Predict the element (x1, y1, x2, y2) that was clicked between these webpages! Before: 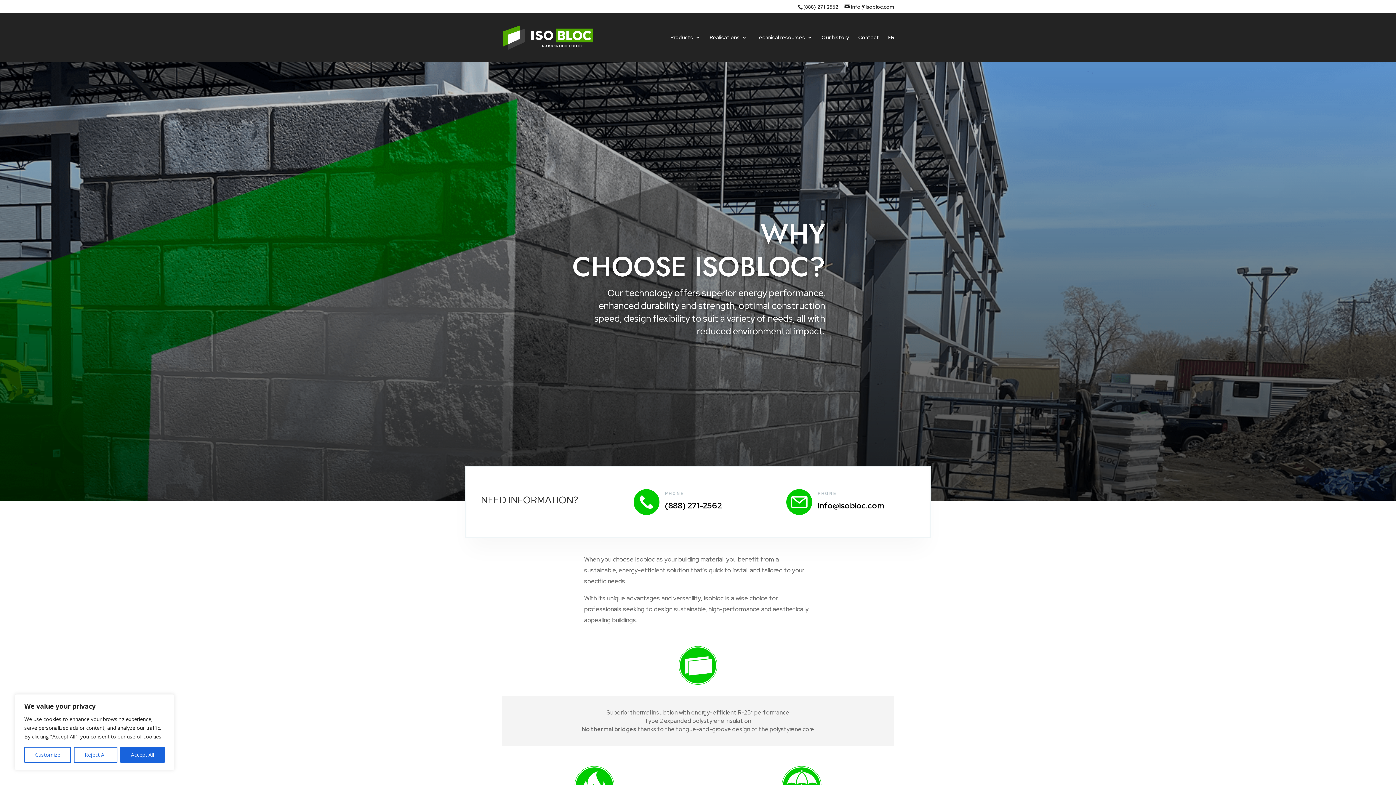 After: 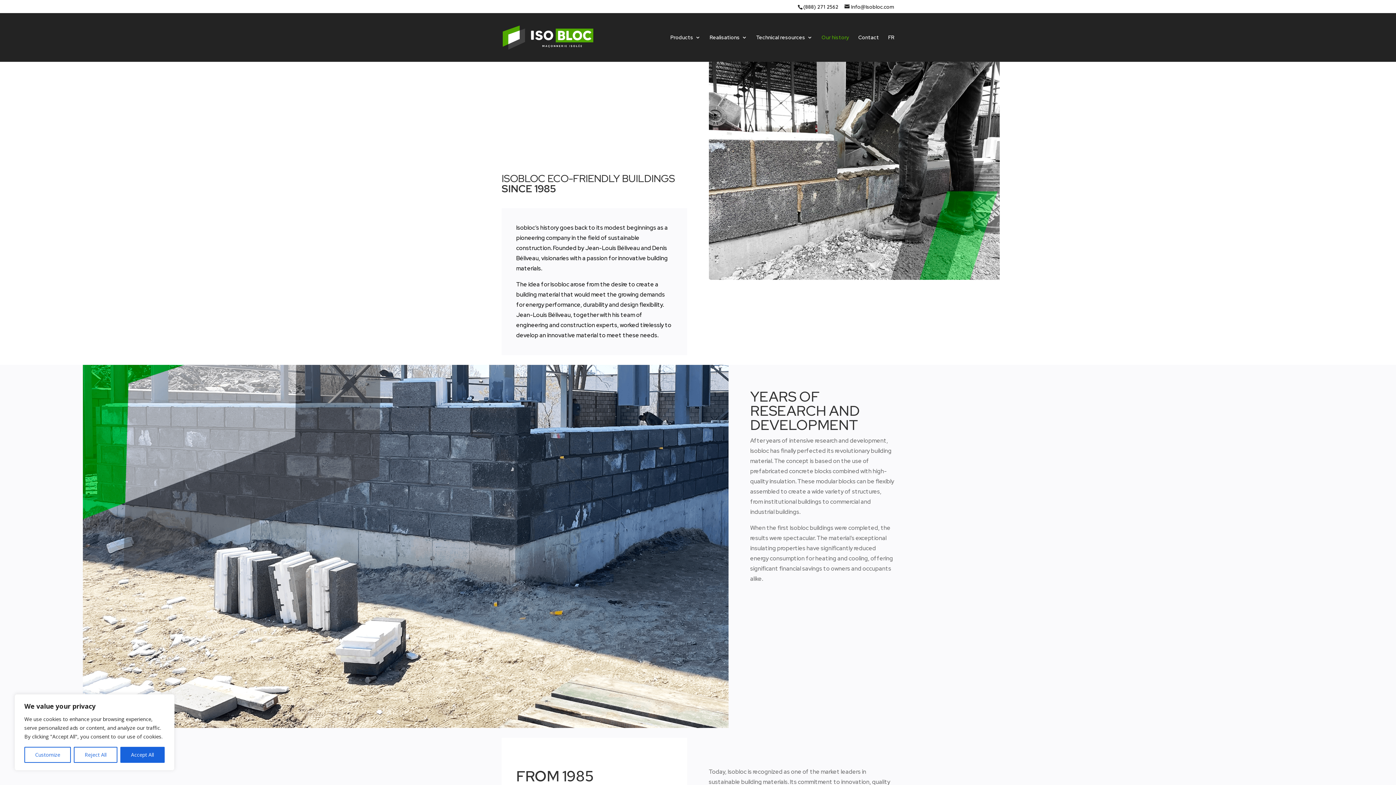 Action: label: Our history bbox: (821, 34, 849, 61)